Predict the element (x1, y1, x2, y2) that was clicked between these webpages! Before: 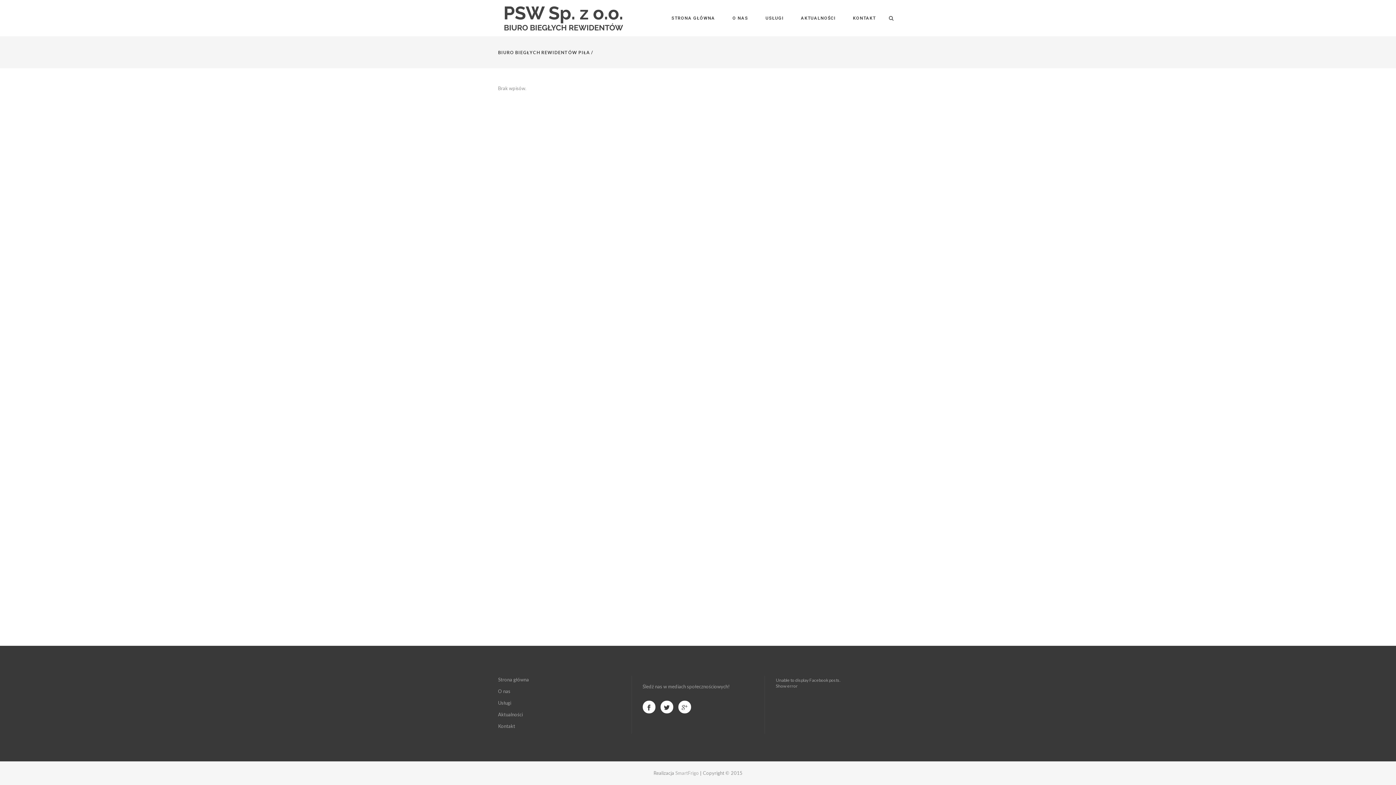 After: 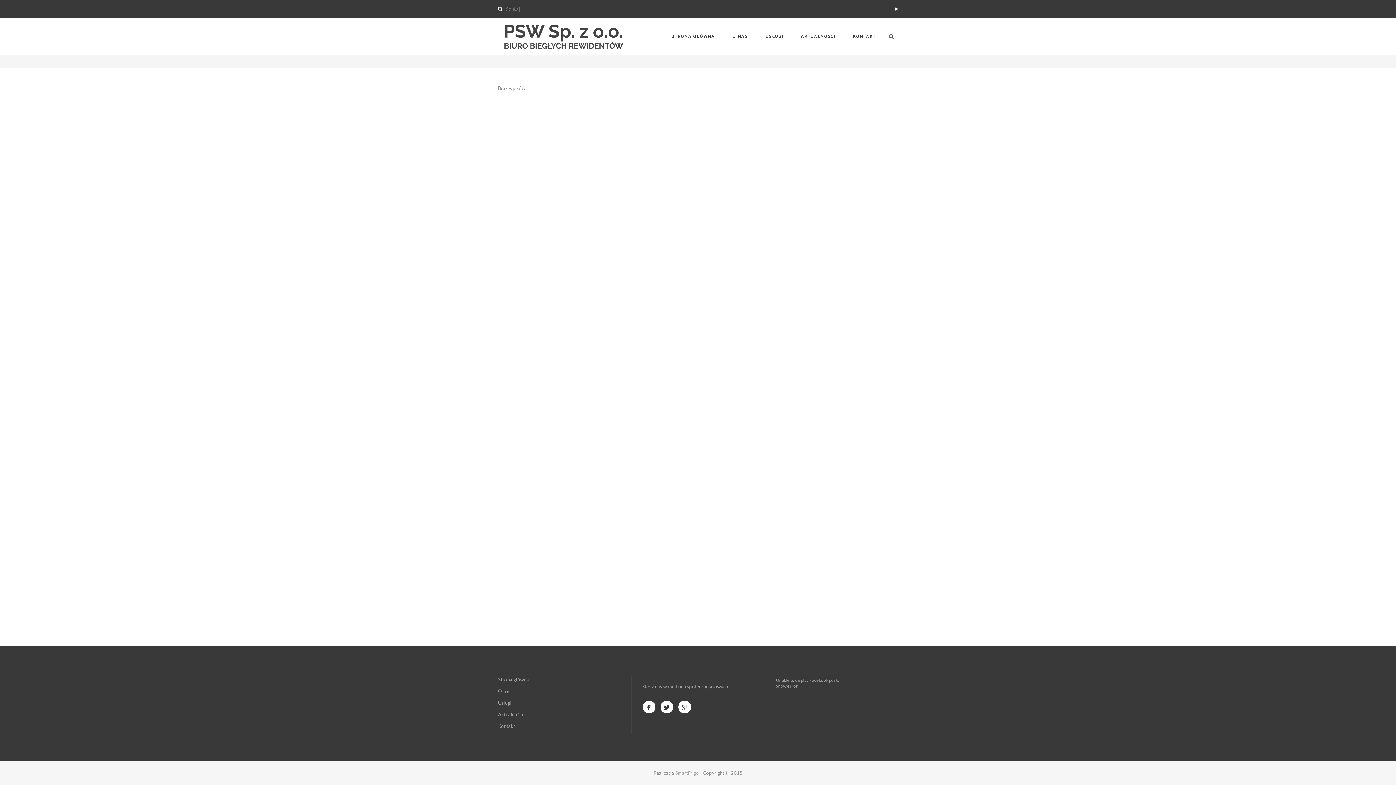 Action: bbox: (884, 14, 898, 21)